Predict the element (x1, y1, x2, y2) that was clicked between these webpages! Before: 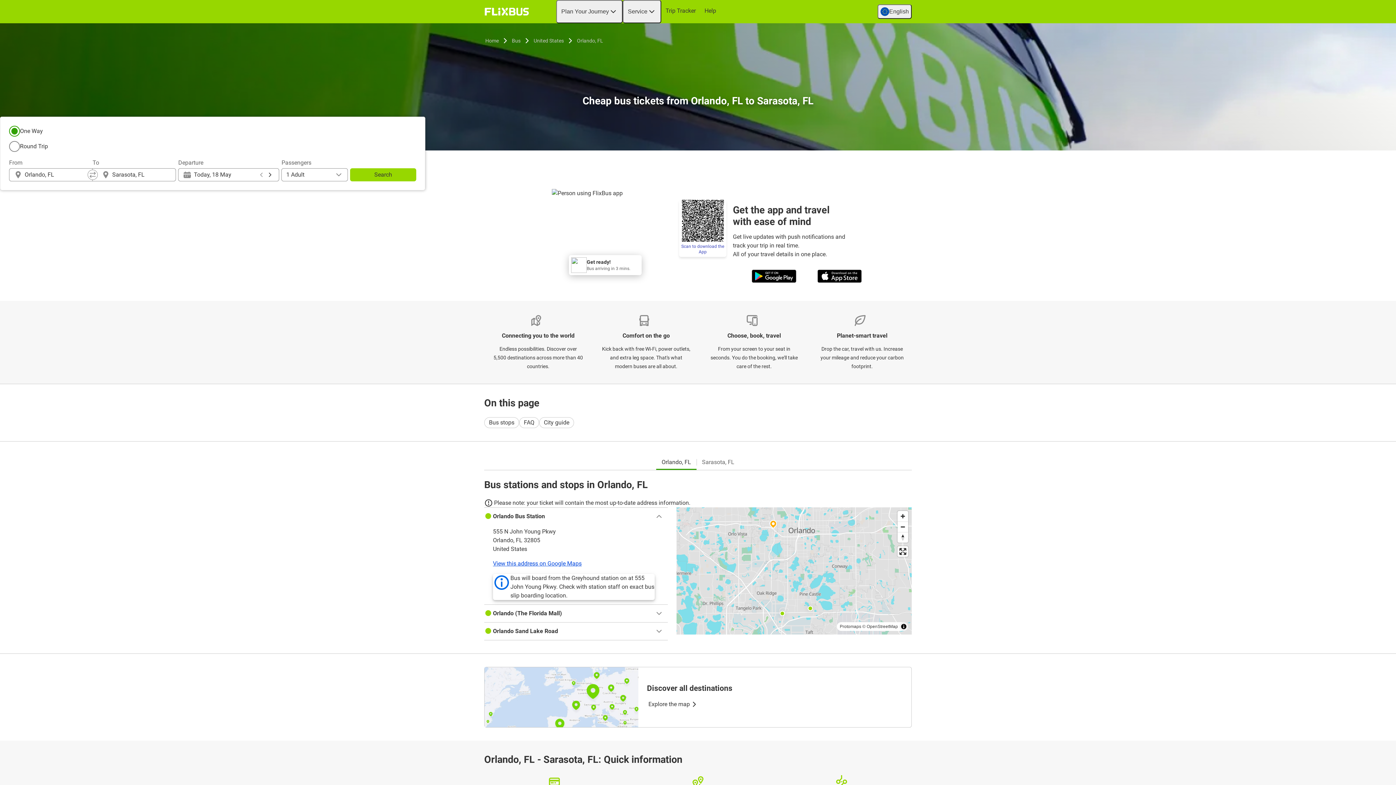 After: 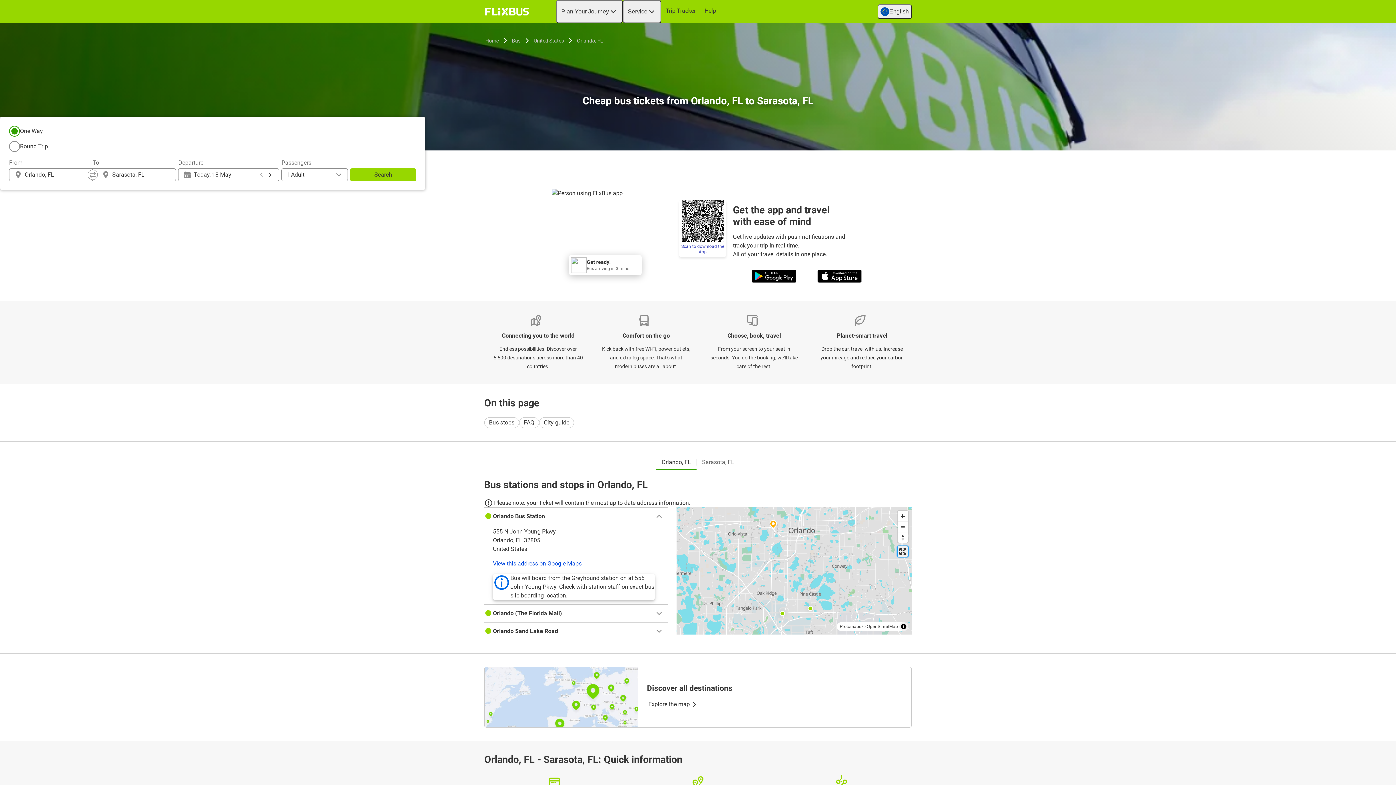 Action: label: Enter fullscreen bbox: (897, 546, 908, 557)